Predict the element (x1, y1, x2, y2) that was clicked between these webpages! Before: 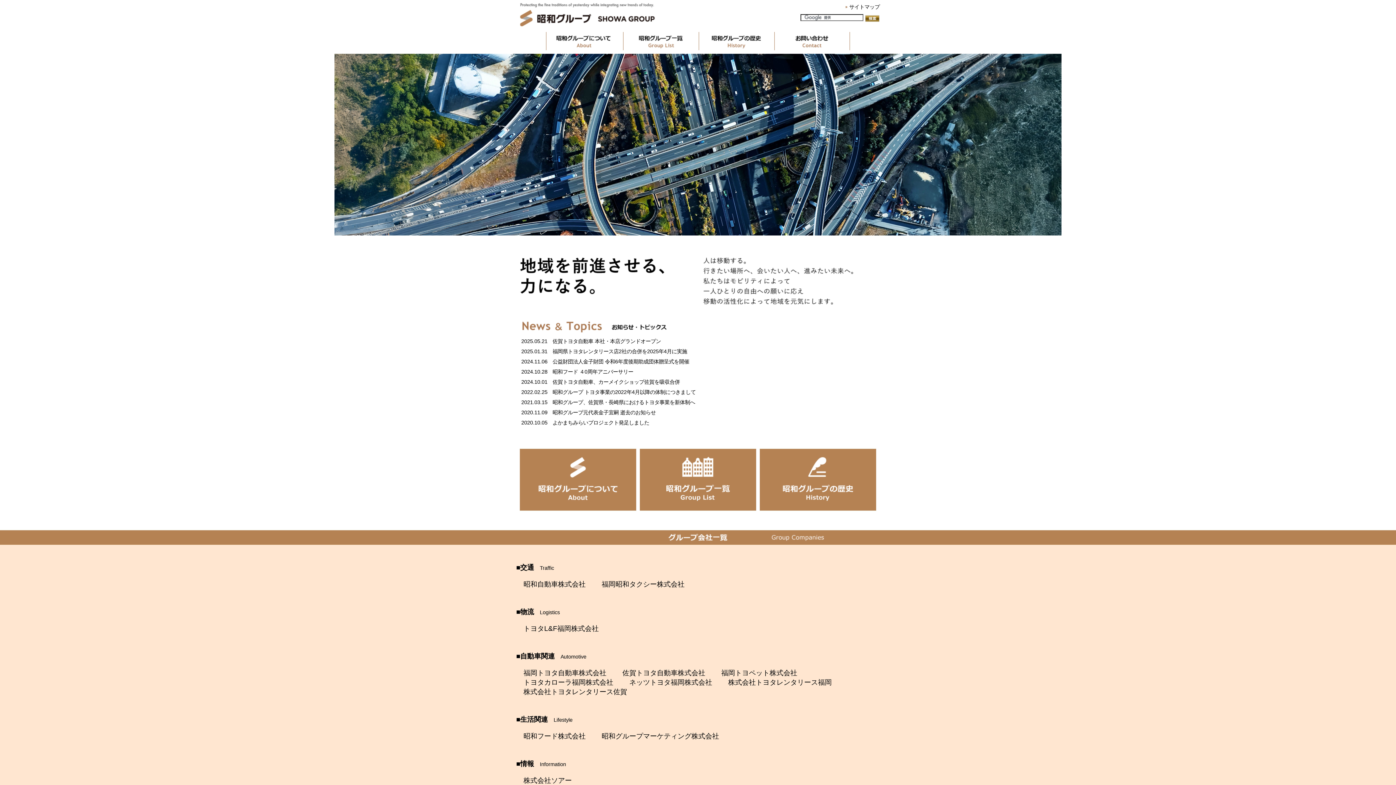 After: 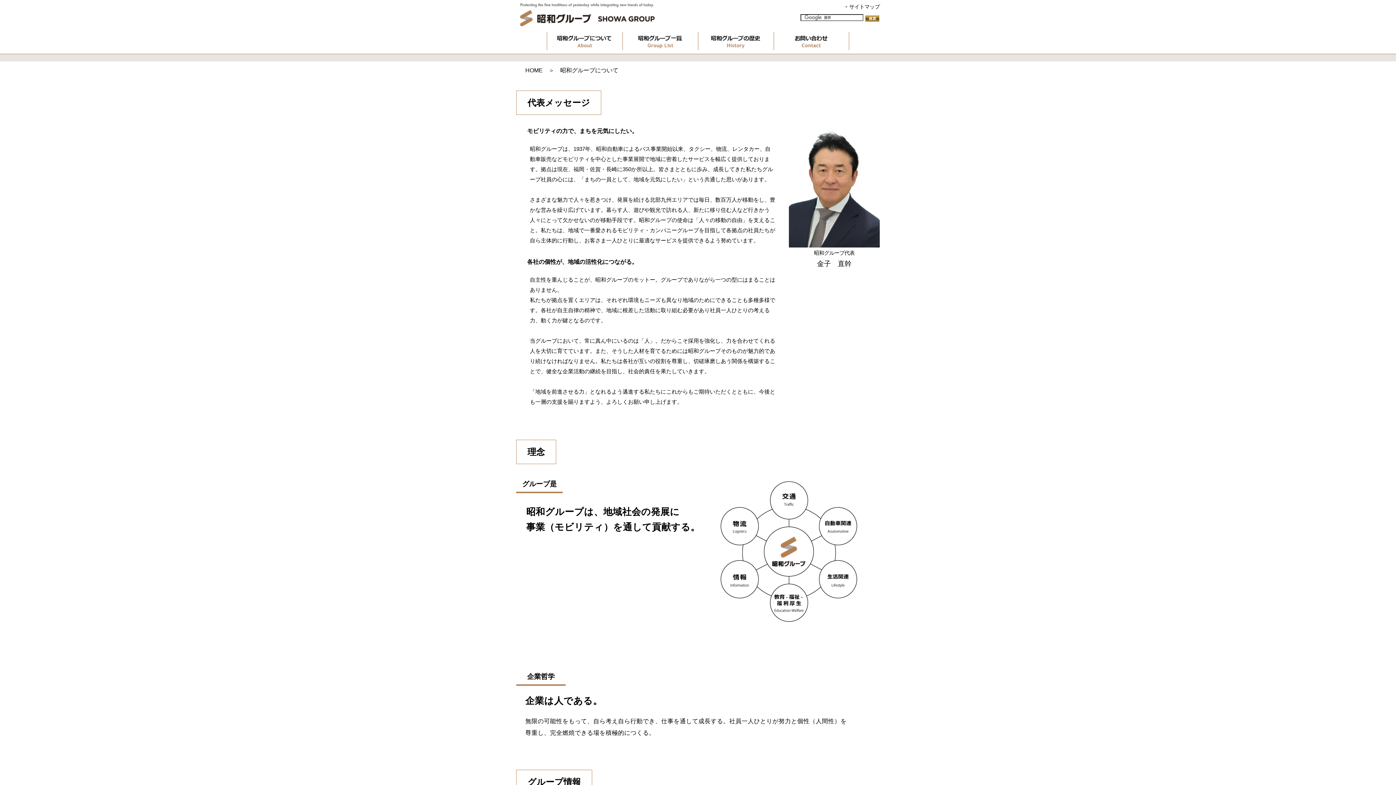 Action: bbox: (546, 45, 621, 51)